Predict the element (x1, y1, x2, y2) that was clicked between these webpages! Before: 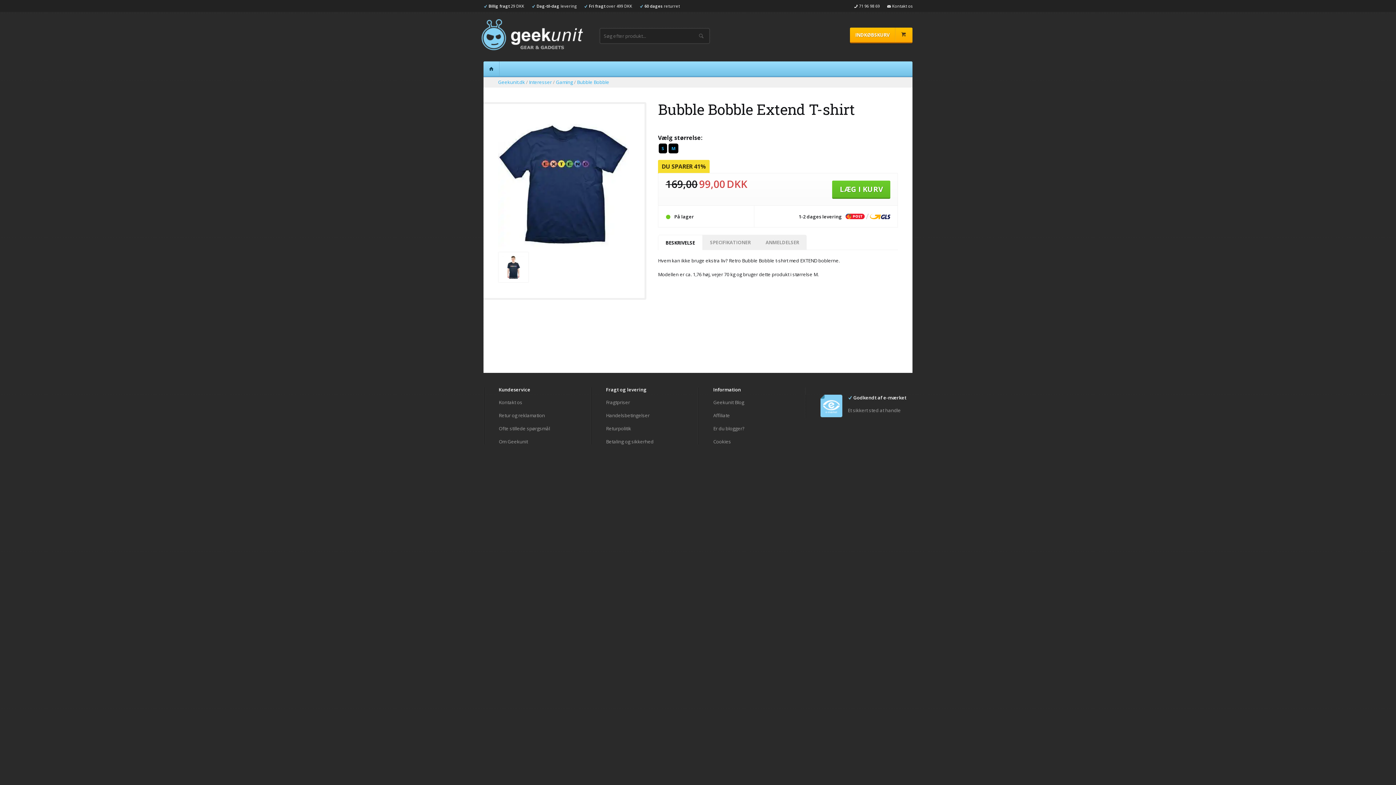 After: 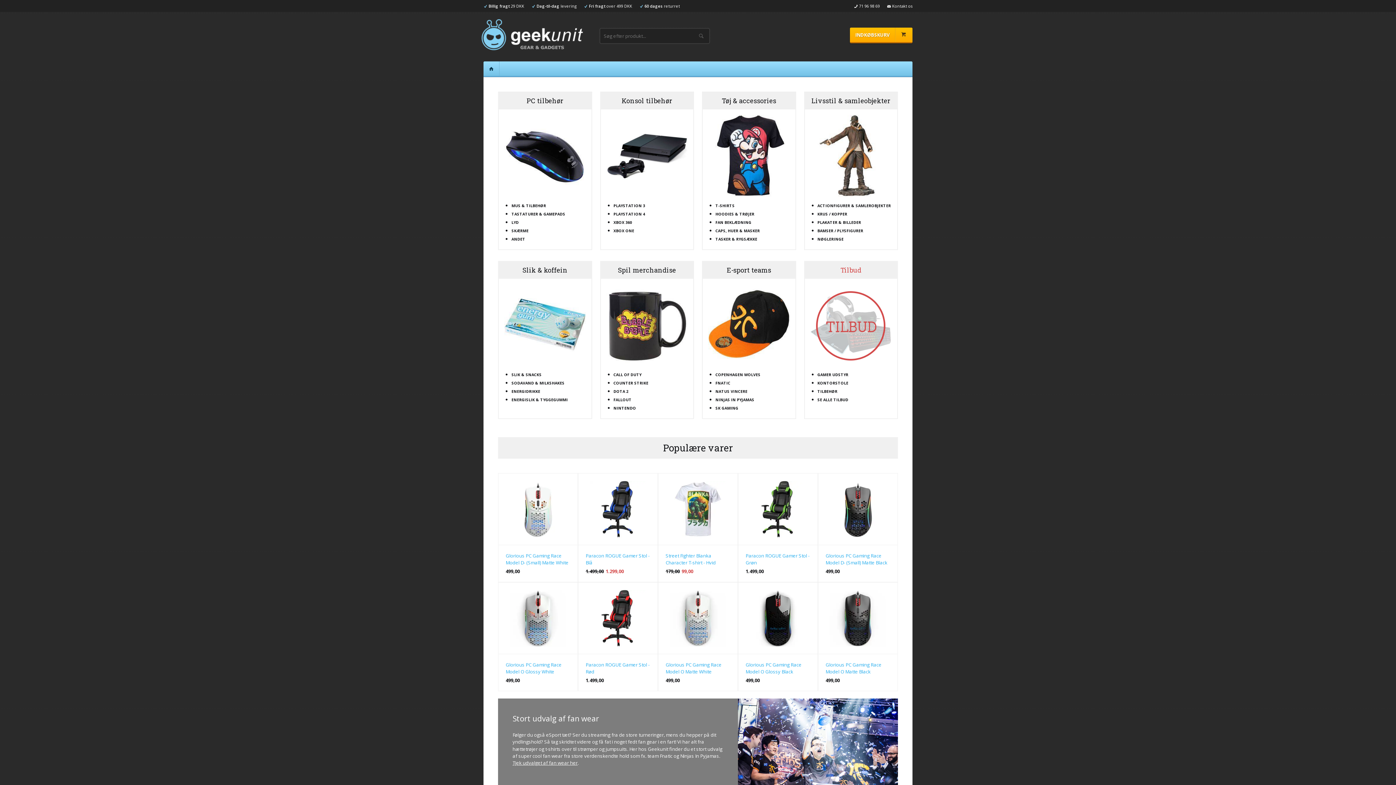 Action: bbox: (483, 61, 499, 76)